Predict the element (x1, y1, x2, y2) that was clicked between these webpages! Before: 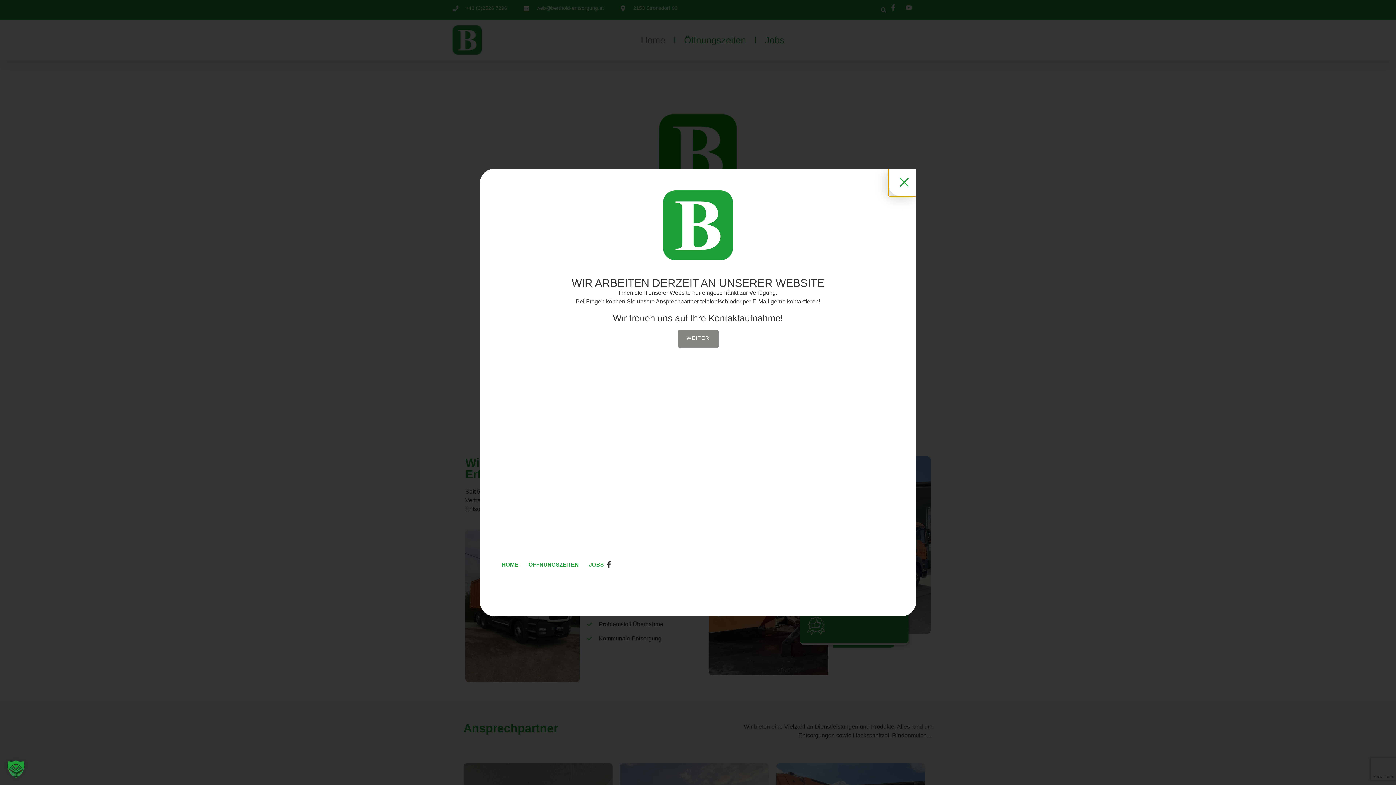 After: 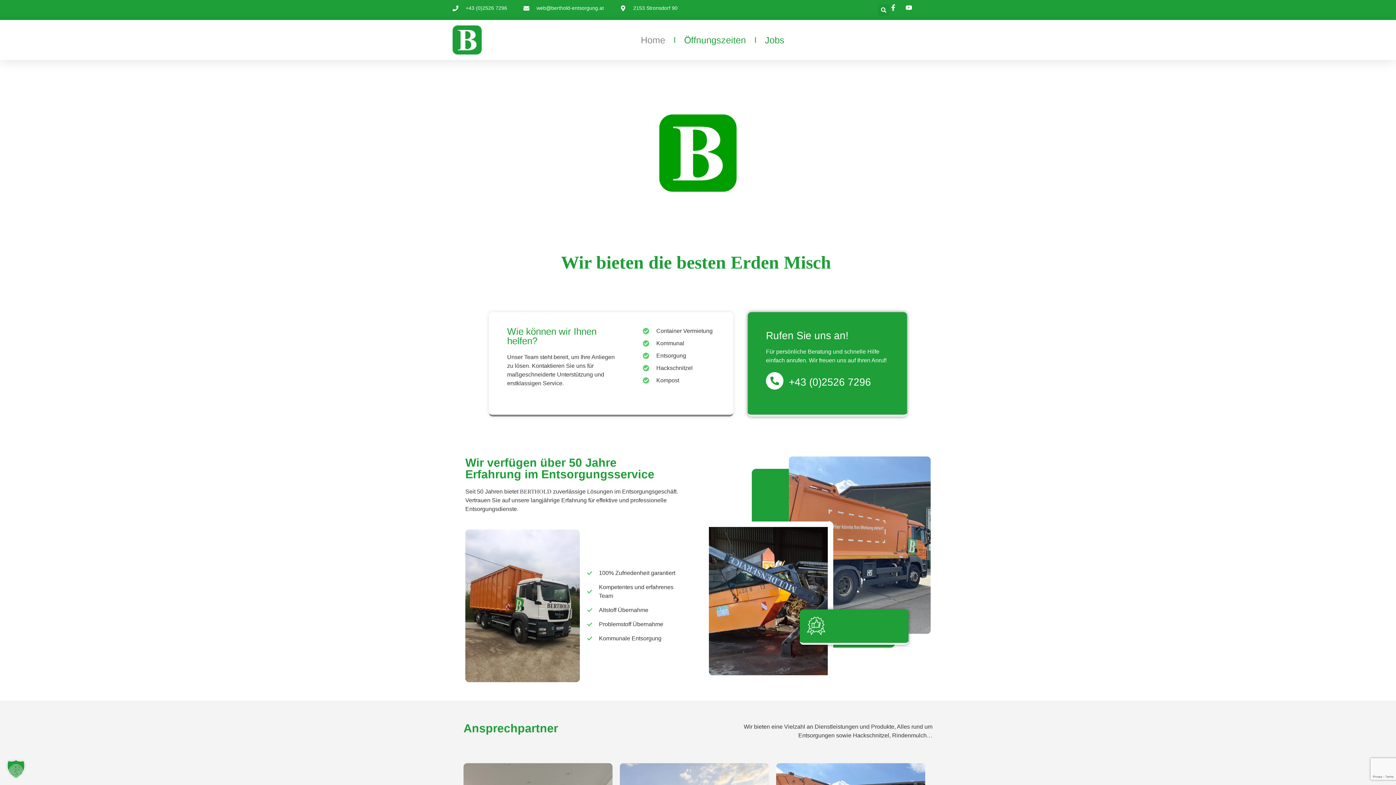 Action: bbox: (501, 561, 518, 568) label: HOME